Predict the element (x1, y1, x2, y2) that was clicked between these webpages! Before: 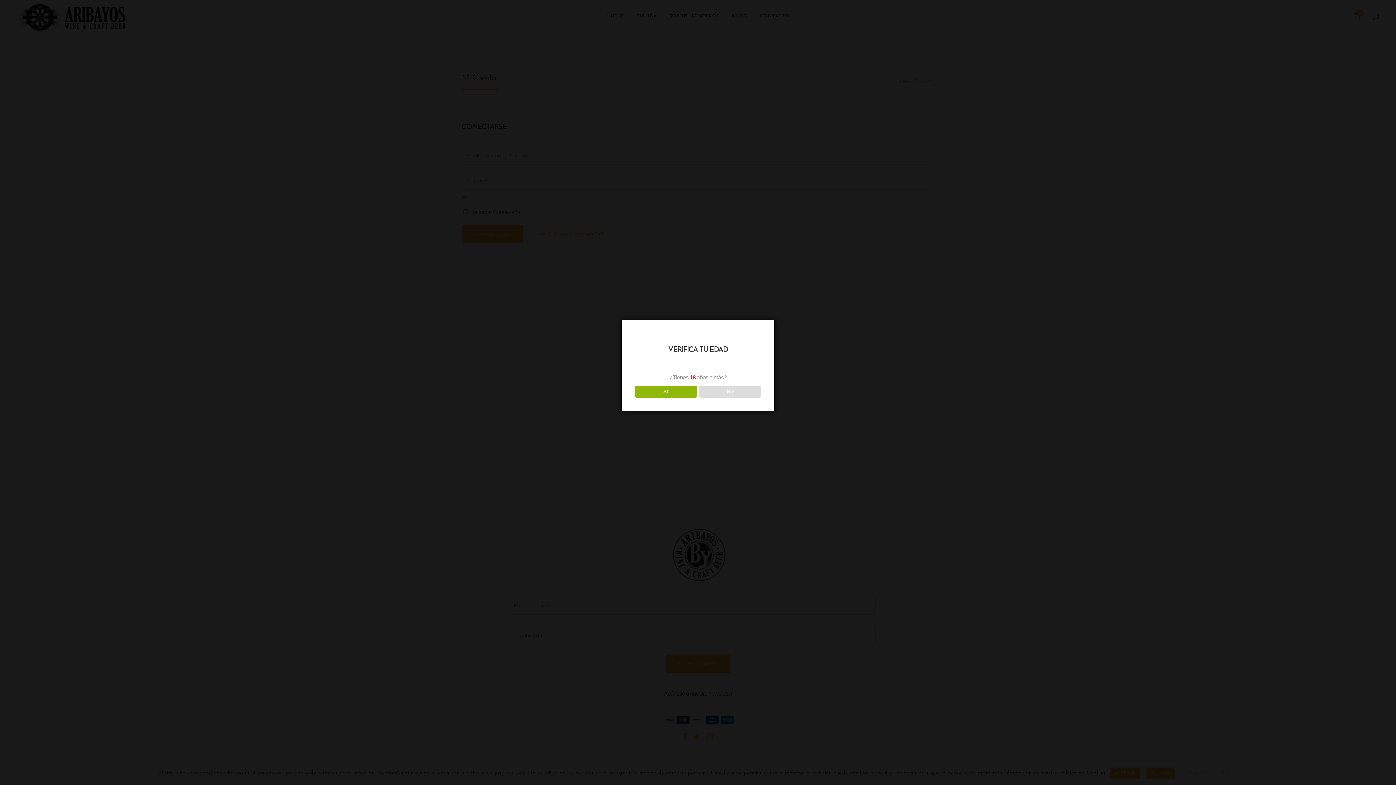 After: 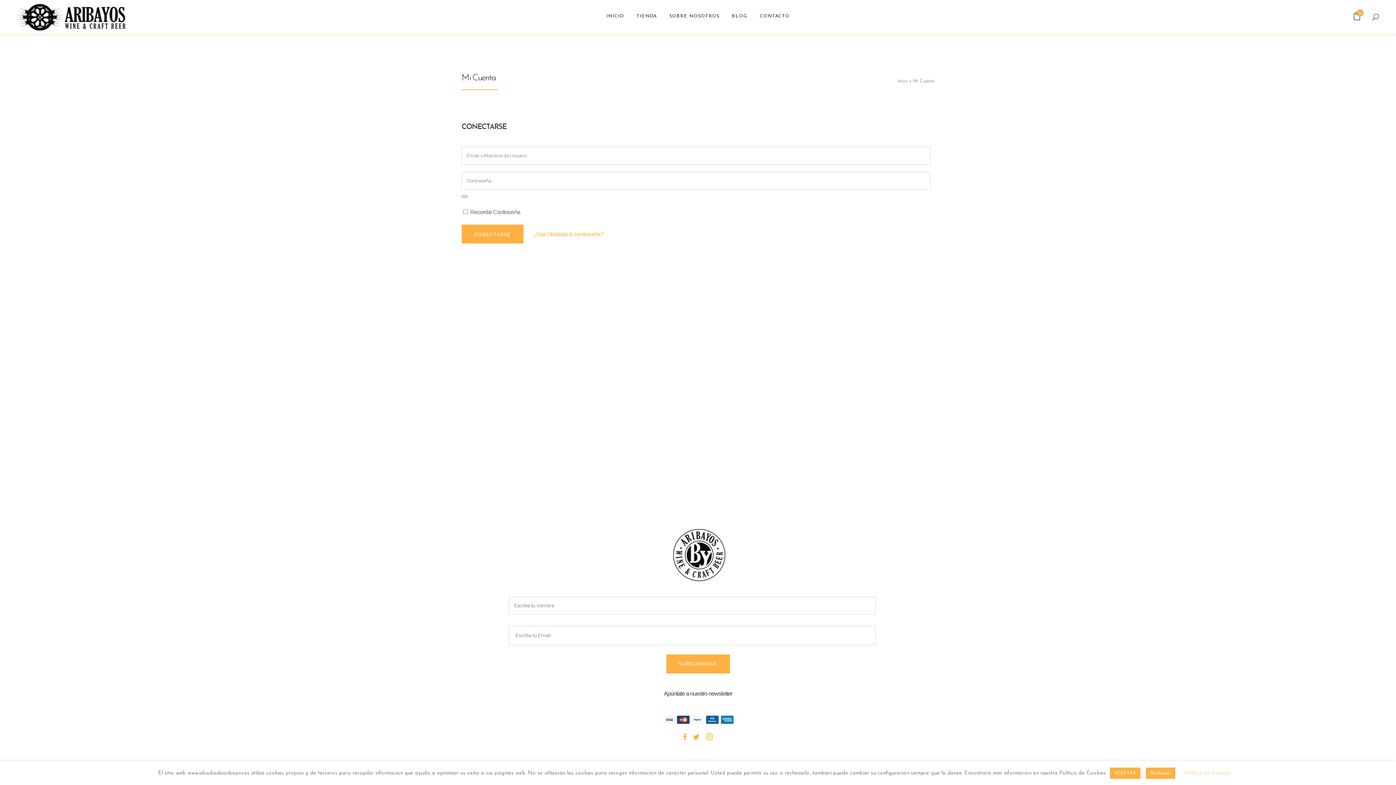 Action: bbox: (634, 385, 696, 397) label: SI